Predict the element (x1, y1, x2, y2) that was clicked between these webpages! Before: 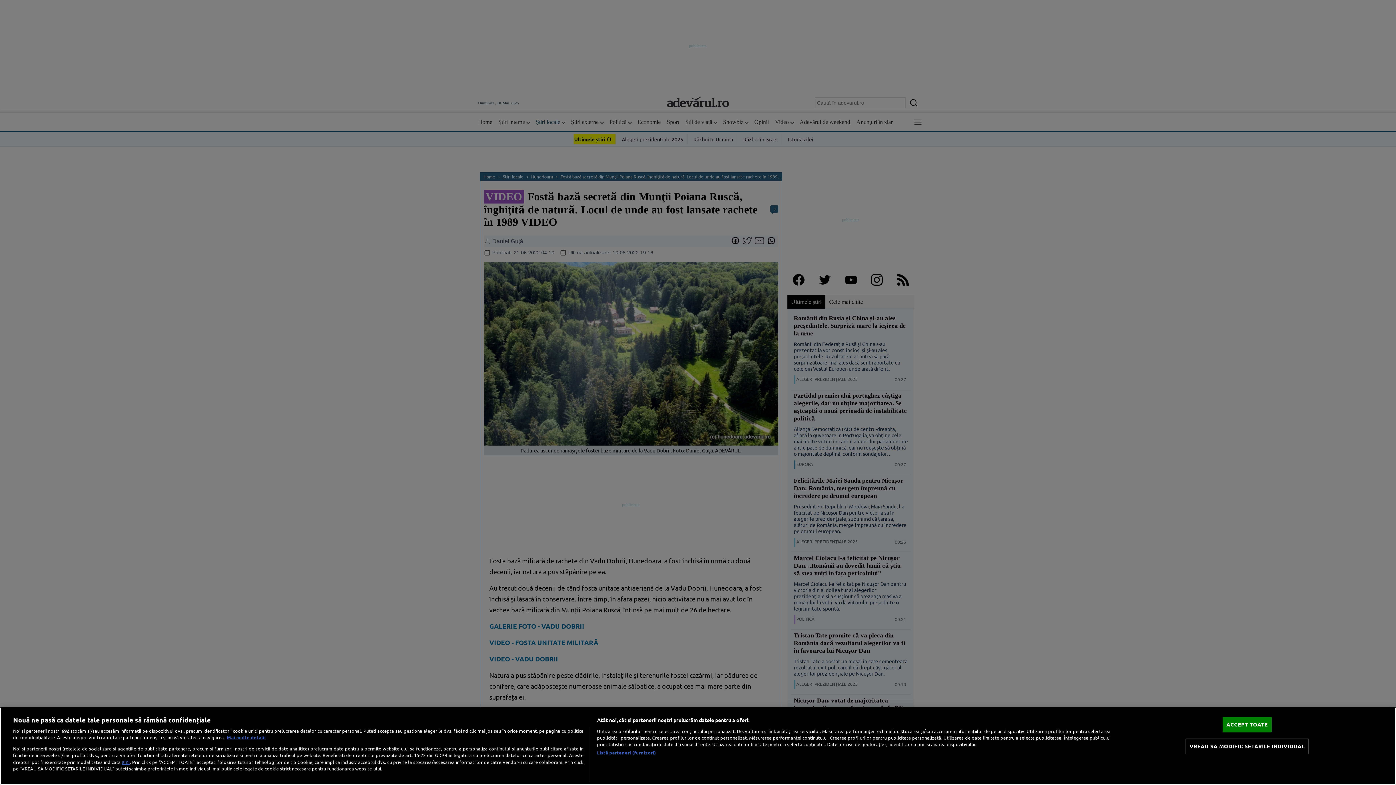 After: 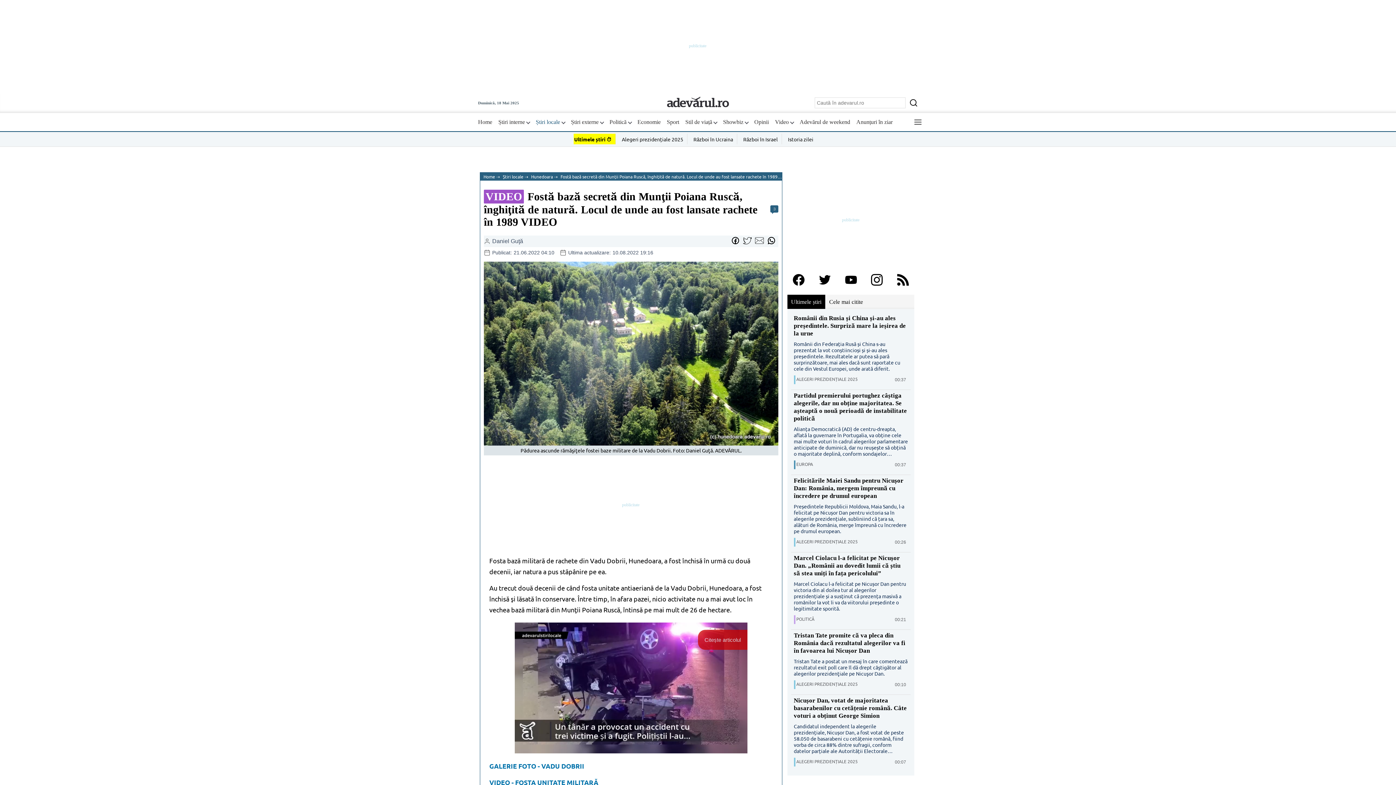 Action: label: ACCEPT TOATE bbox: (1222, 717, 1272, 732)